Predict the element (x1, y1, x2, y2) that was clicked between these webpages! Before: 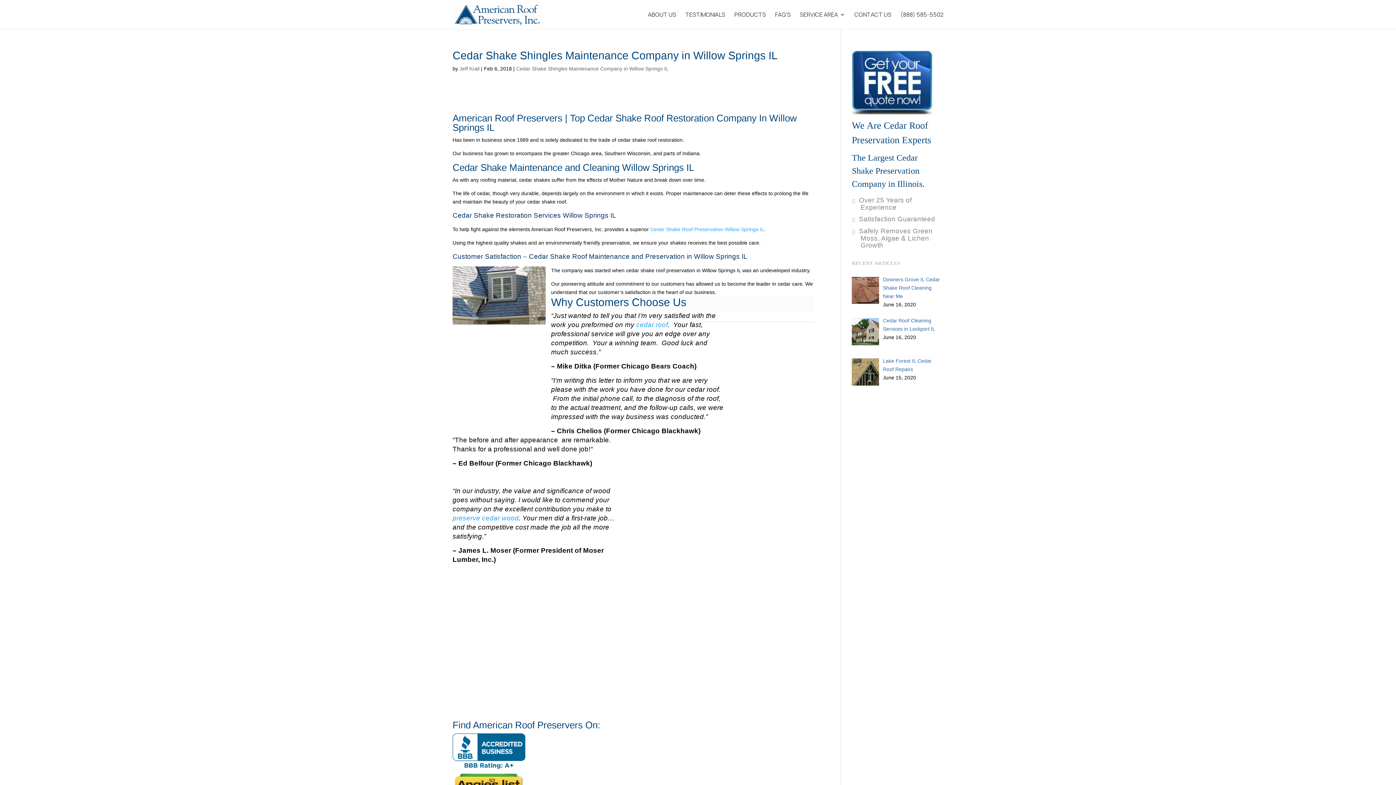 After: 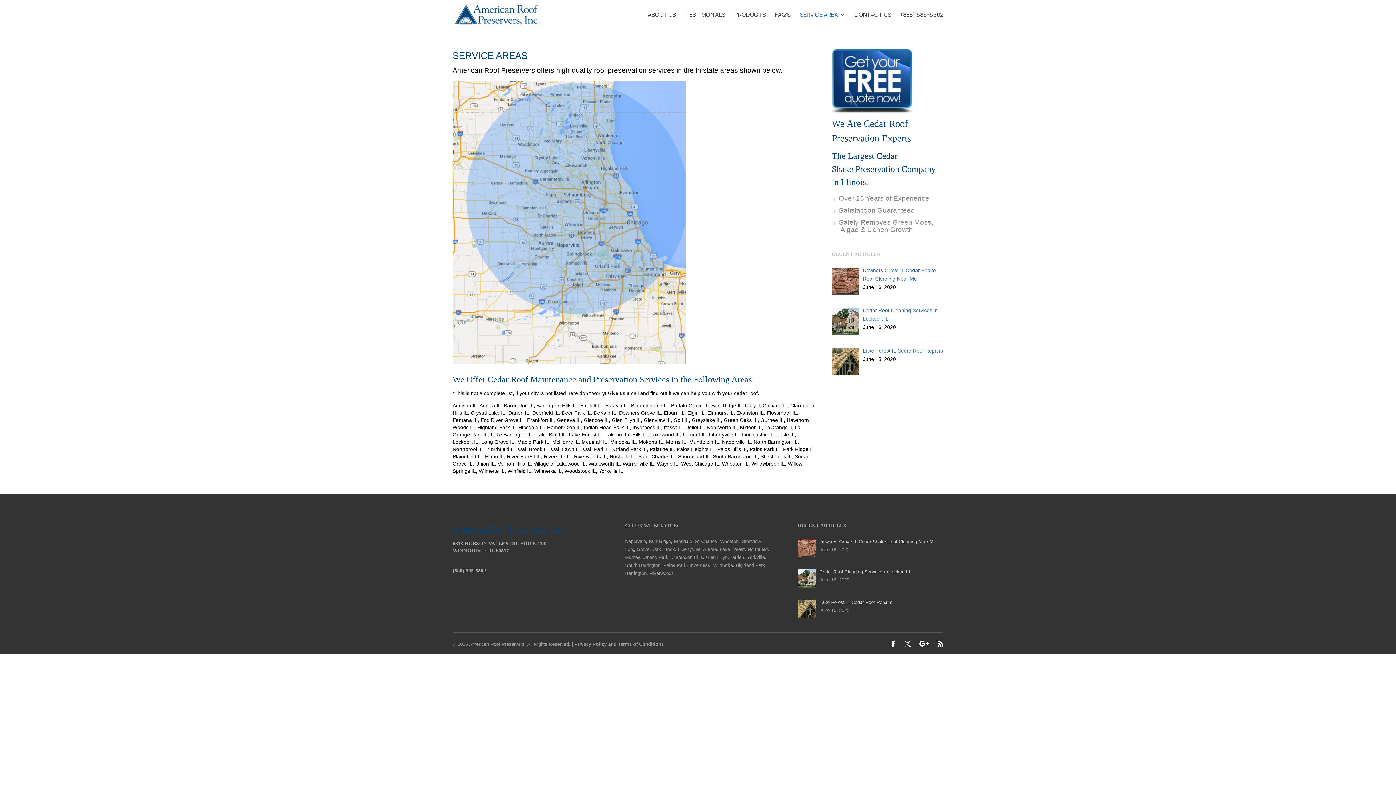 Action: label: SERVICE AREA bbox: (800, 12, 845, 29)